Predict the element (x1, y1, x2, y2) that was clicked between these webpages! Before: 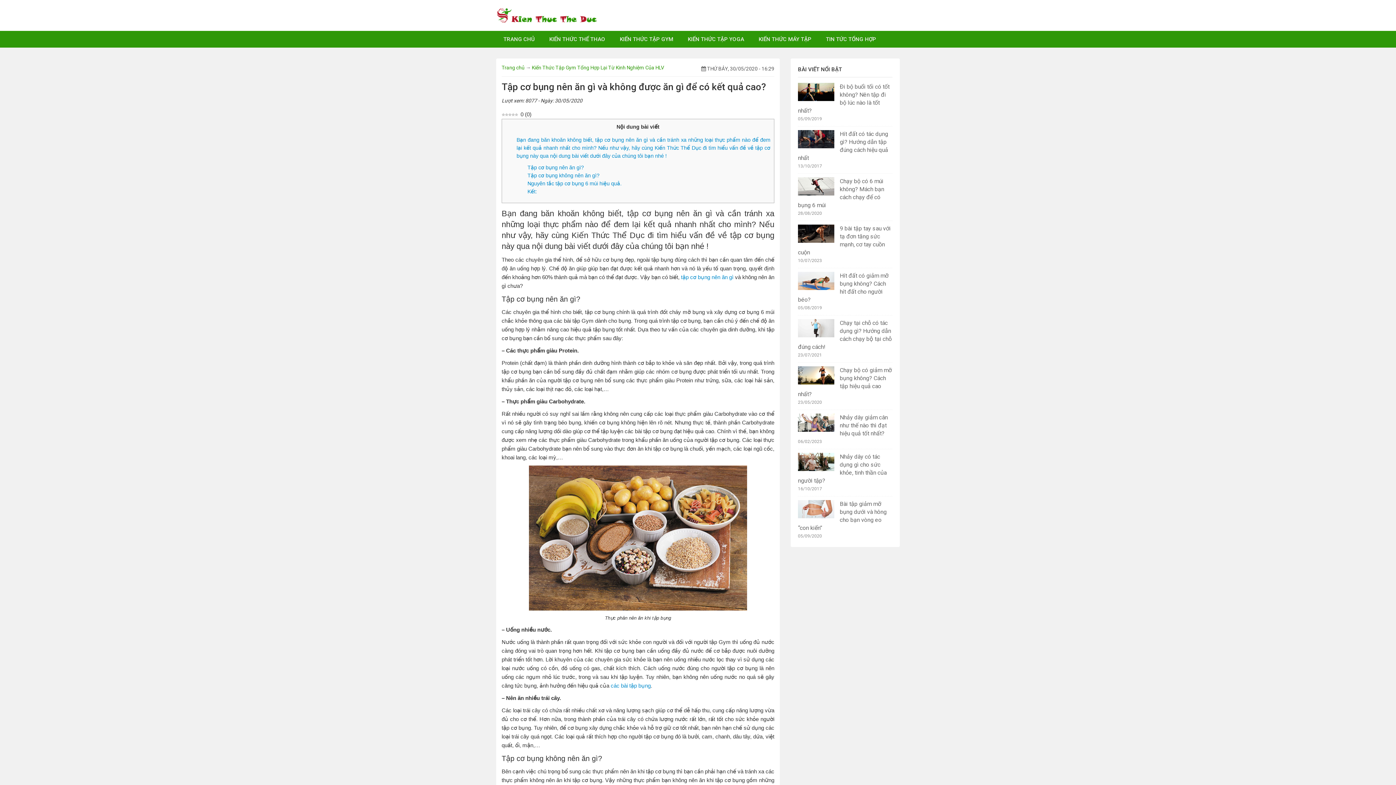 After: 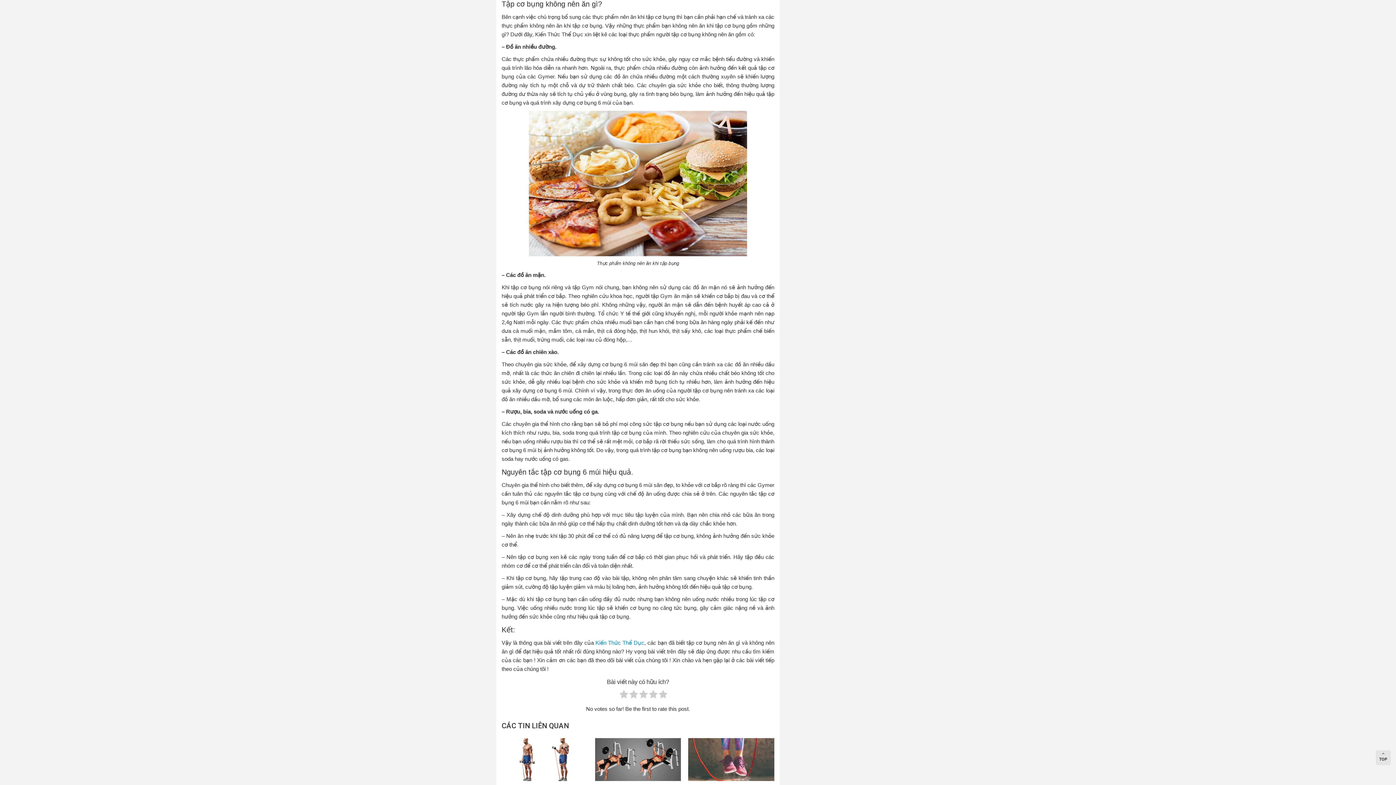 Action: label: Tập cơ bụng không nên ăn gì? bbox: (527, 172, 599, 178)